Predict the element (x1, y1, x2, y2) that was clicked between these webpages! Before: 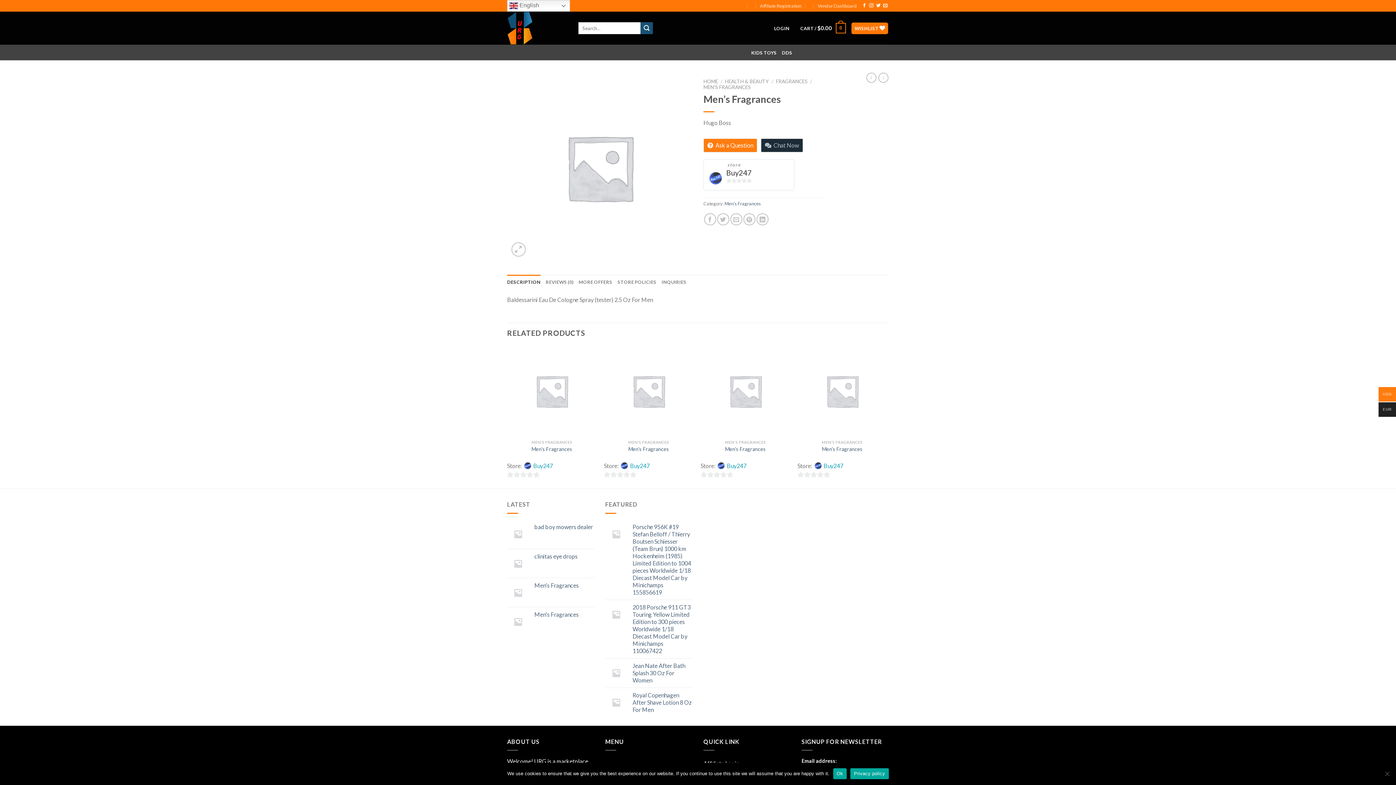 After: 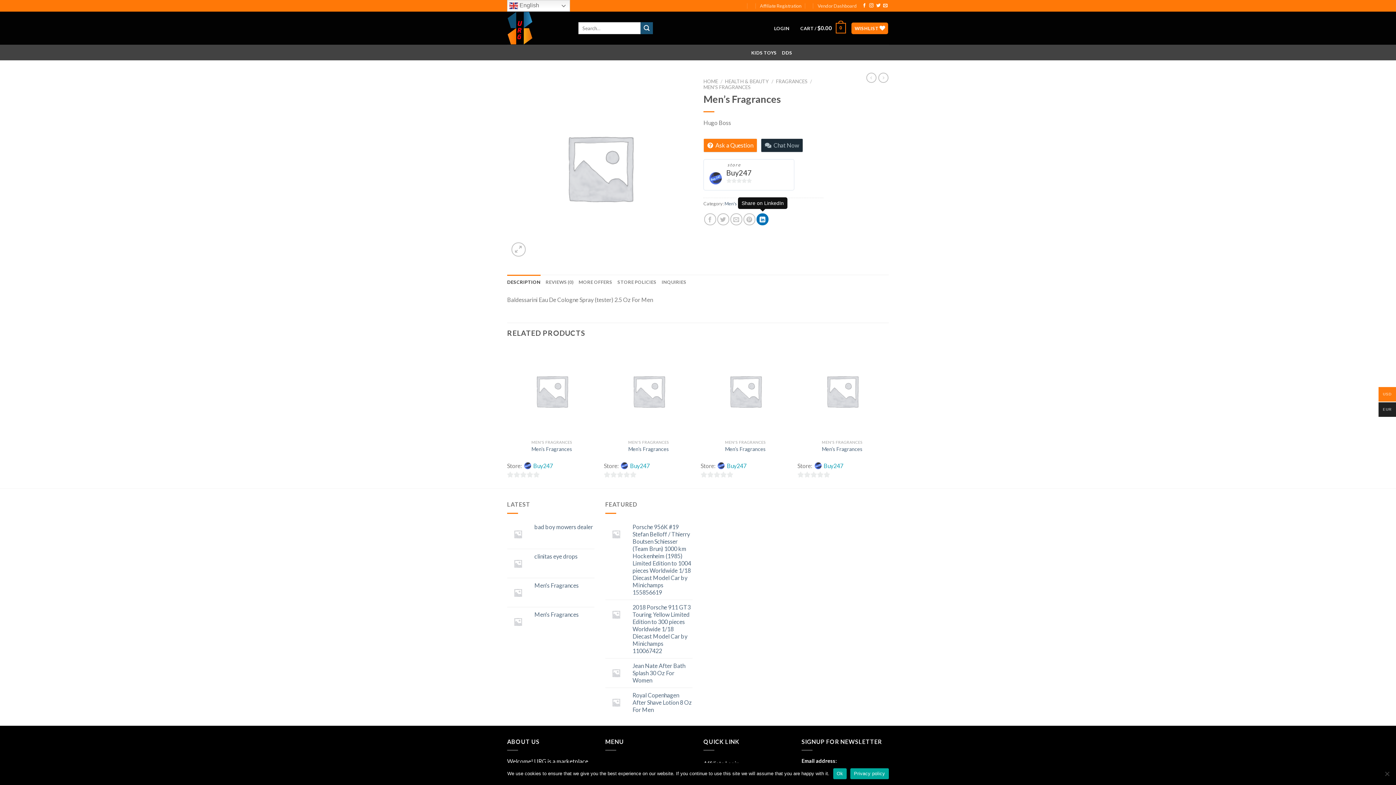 Action: bbox: (756, 213, 768, 225)